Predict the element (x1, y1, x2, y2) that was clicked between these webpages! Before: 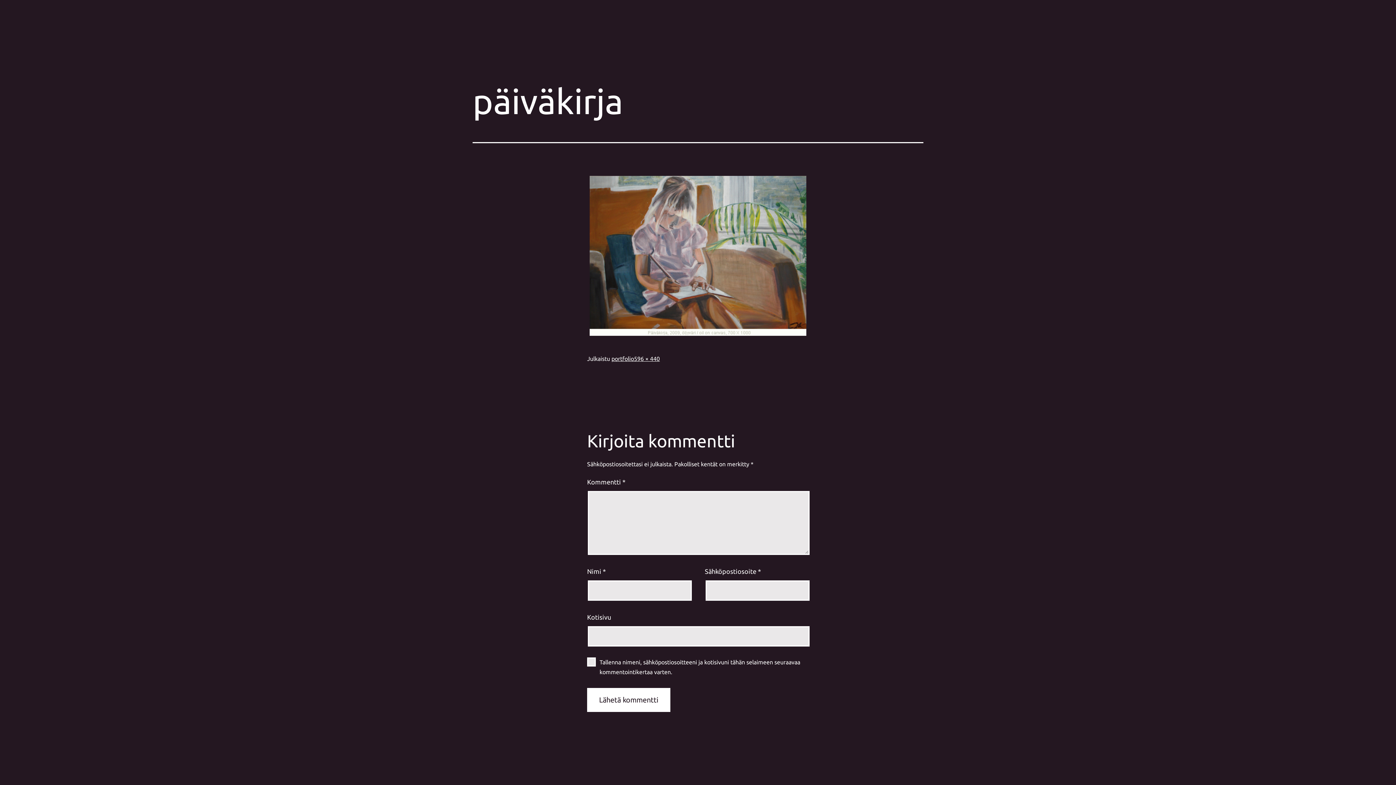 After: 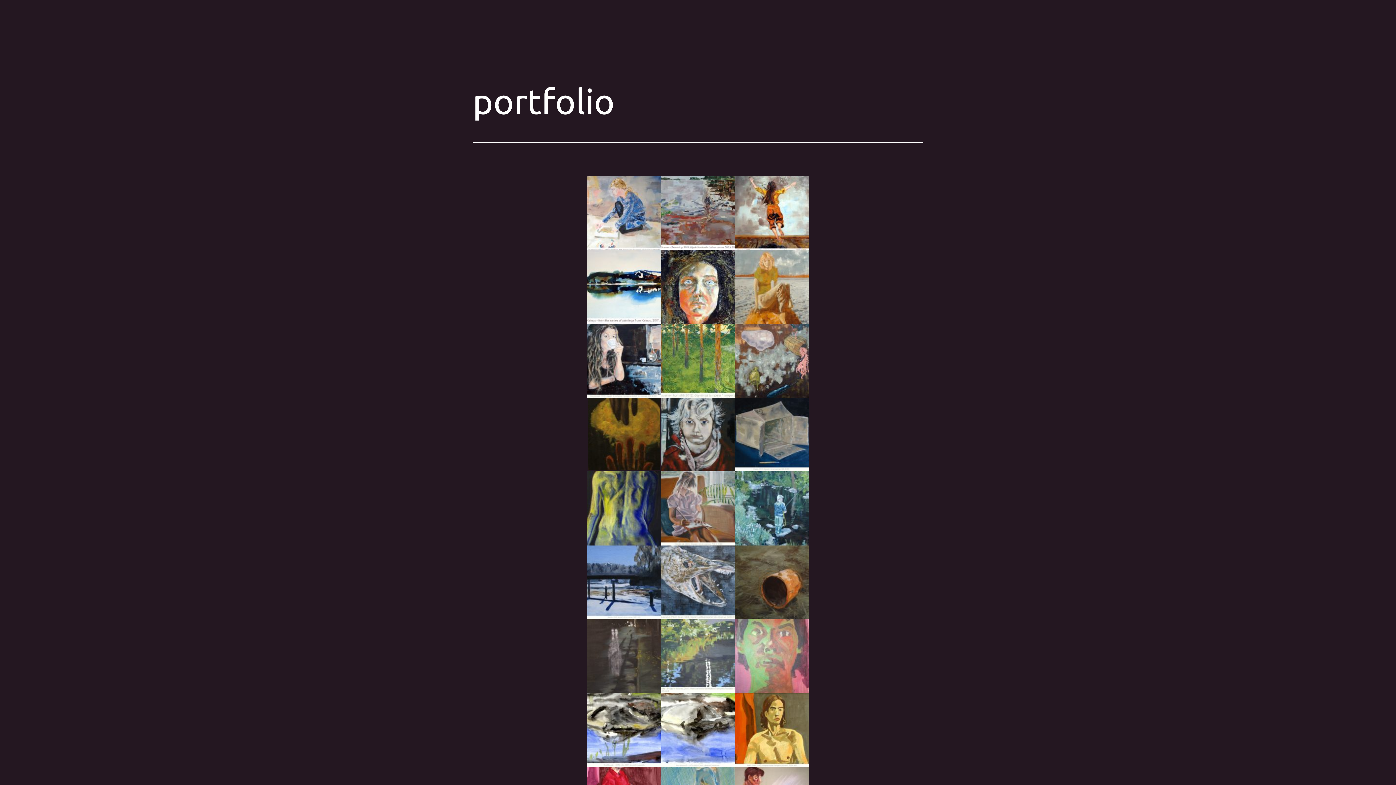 Action: label: portfolio bbox: (611, 355, 634, 362)